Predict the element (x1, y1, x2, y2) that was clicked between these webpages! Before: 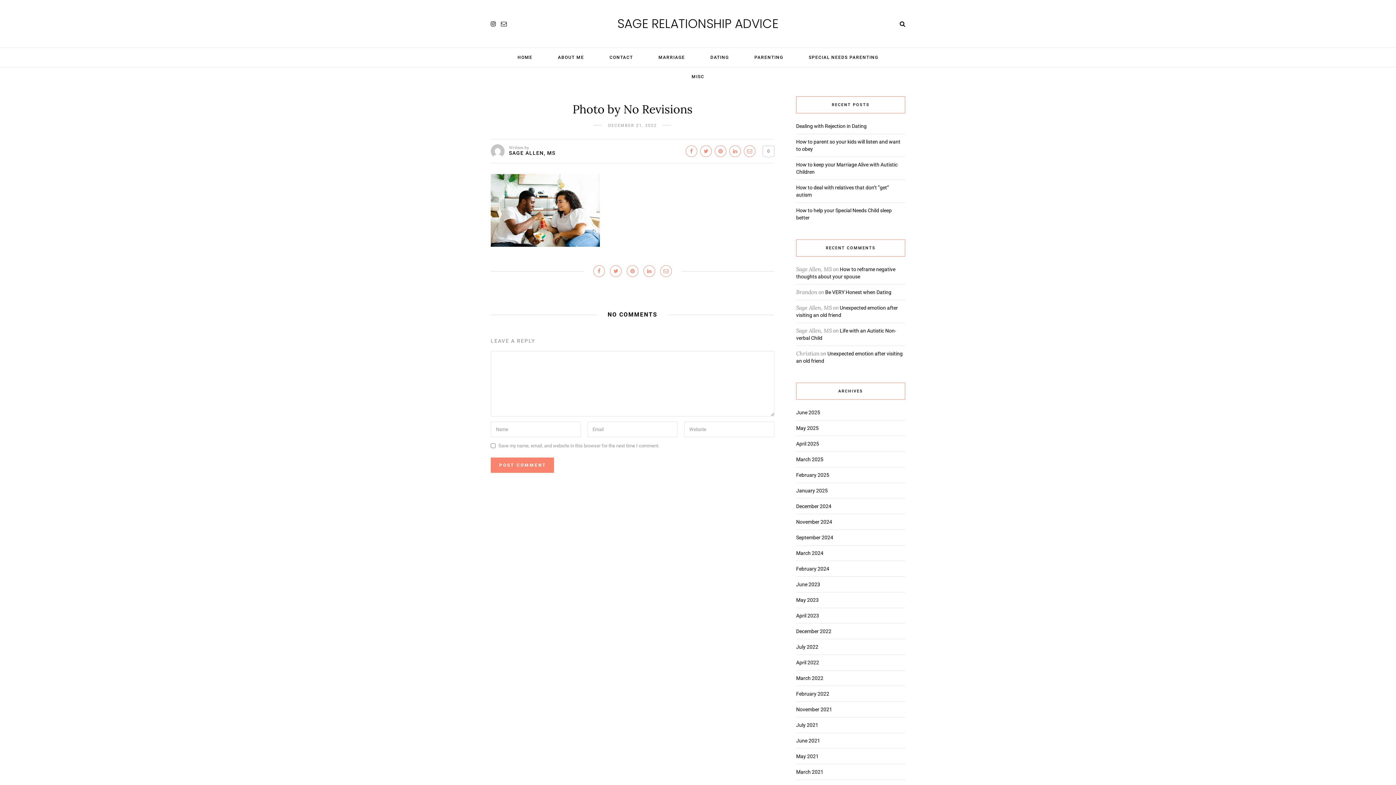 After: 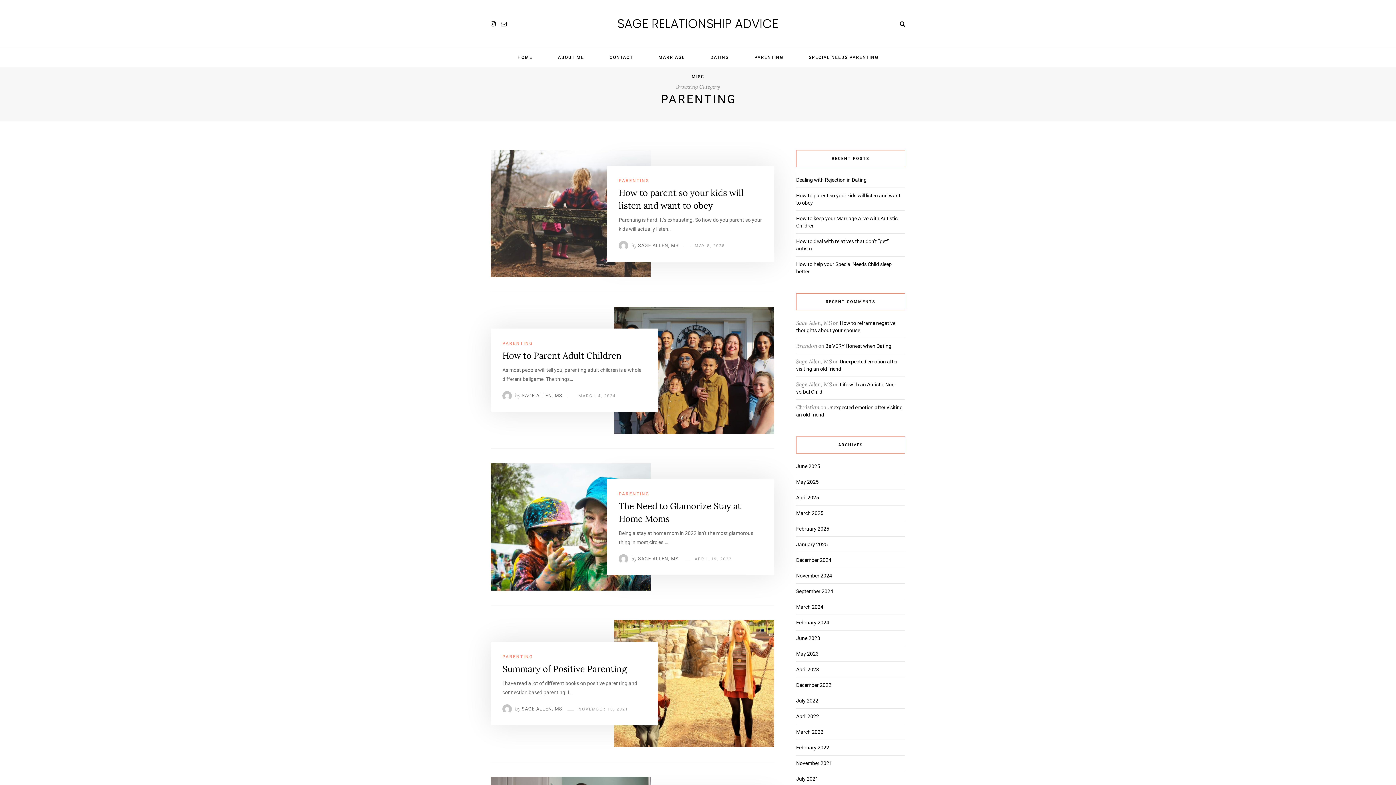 Action: bbox: (754, 48, 783, 67) label: PARENTING